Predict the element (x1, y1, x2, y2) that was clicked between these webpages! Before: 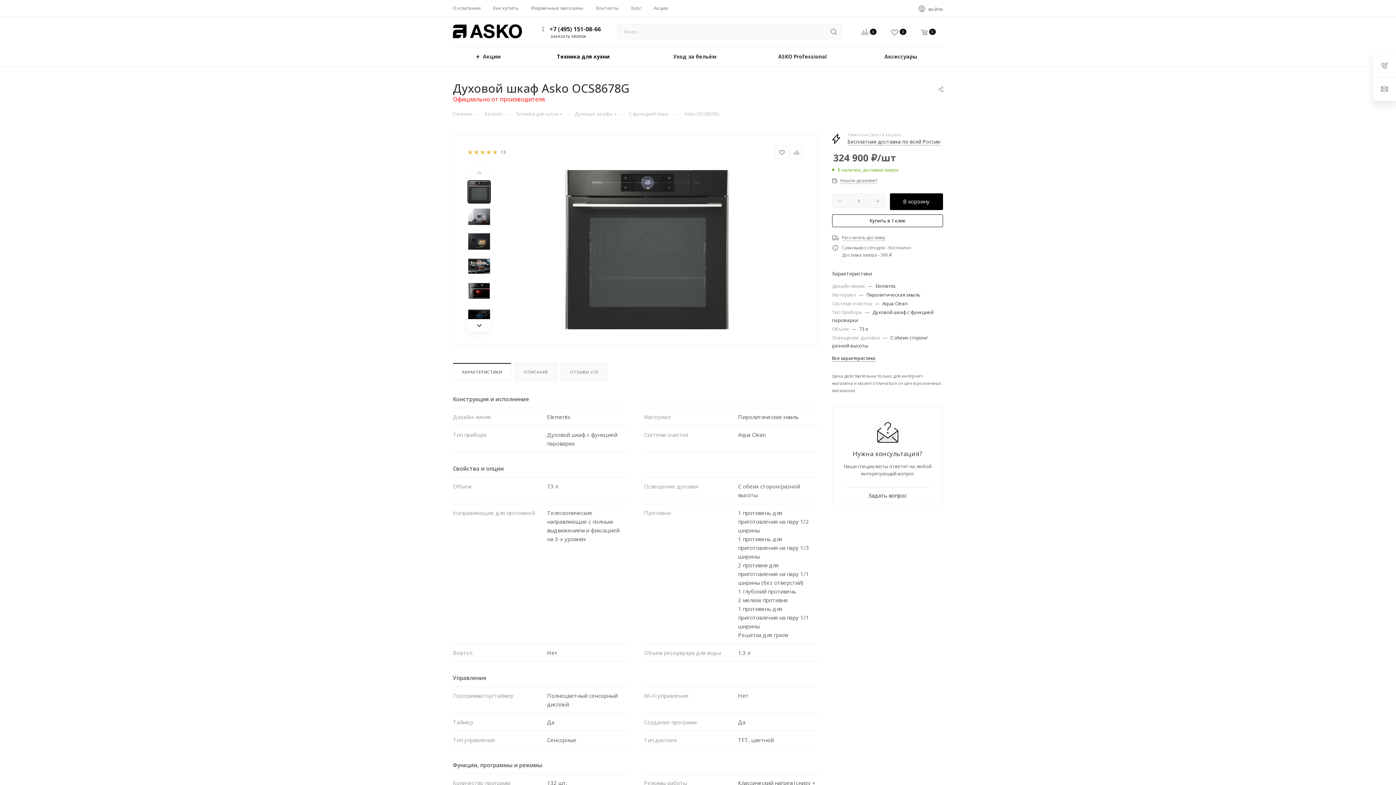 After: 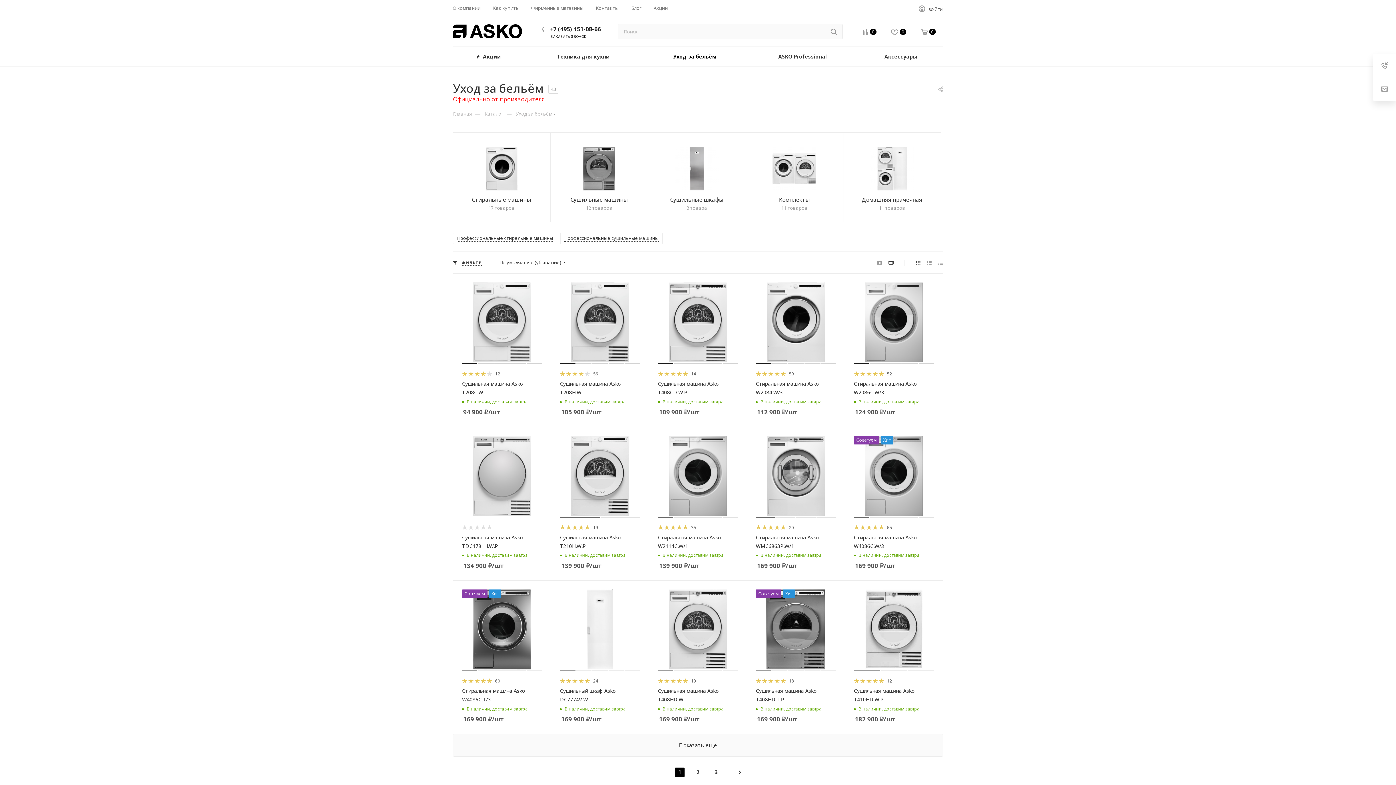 Action: bbox: (643, 46, 746, 66) label: Уход за бельём